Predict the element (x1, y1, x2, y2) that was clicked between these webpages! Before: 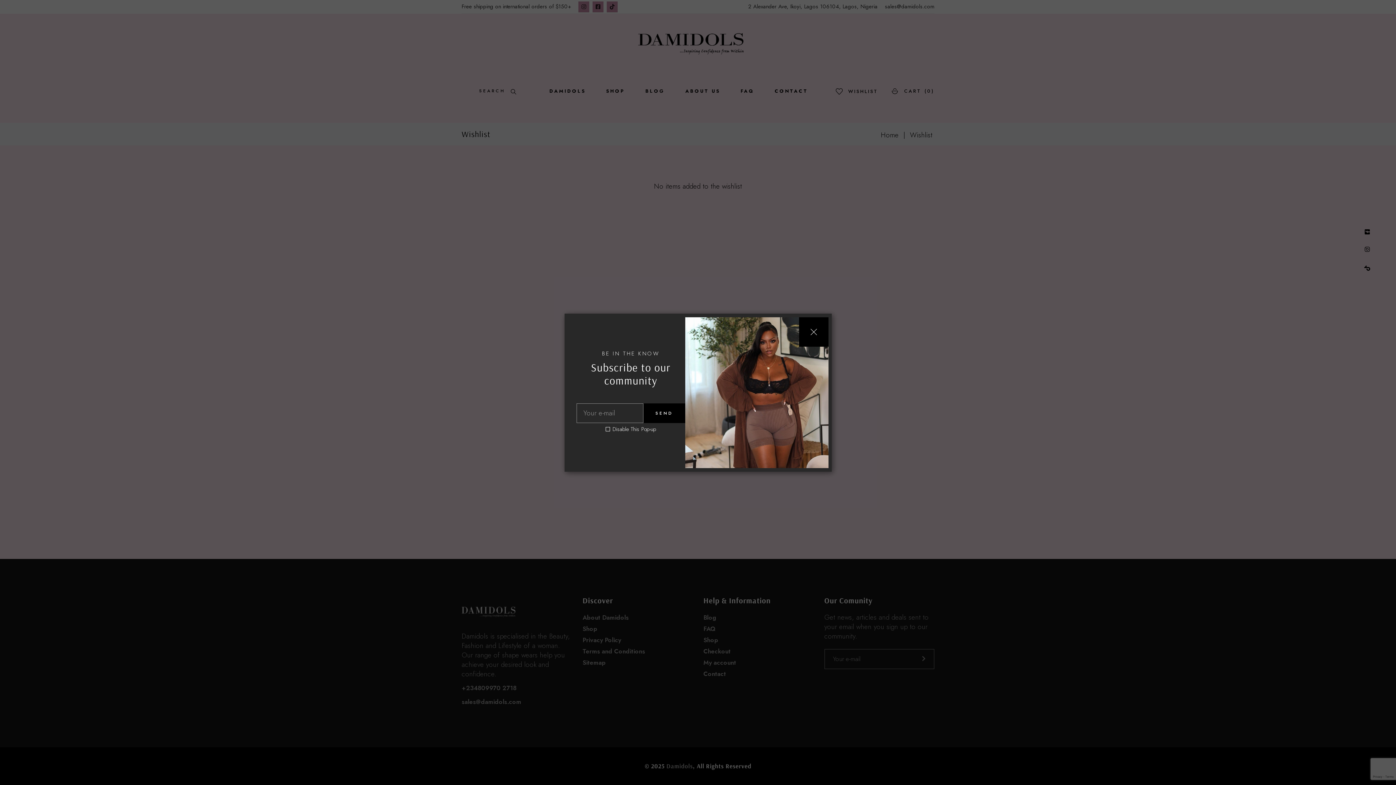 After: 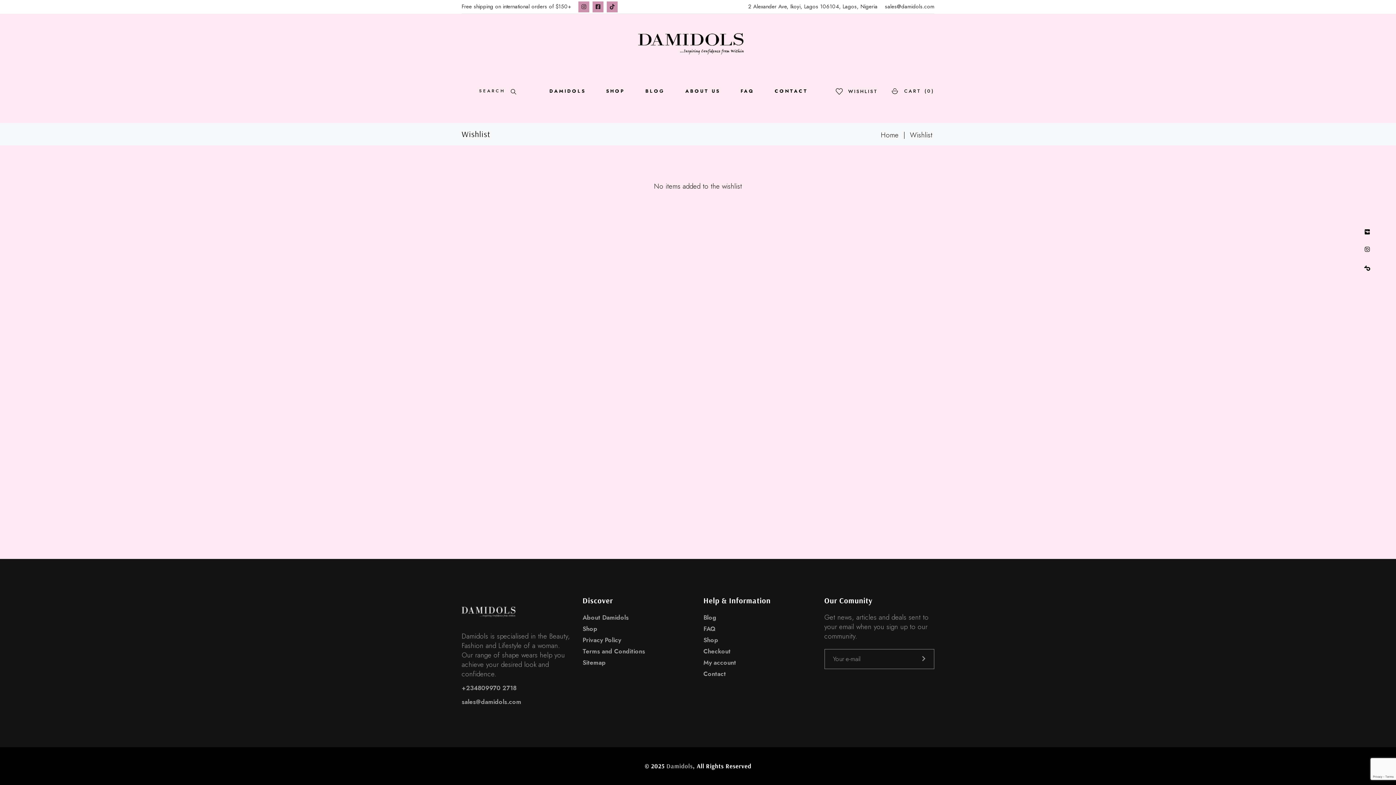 Action: bbox: (799, 317, 828, 346)